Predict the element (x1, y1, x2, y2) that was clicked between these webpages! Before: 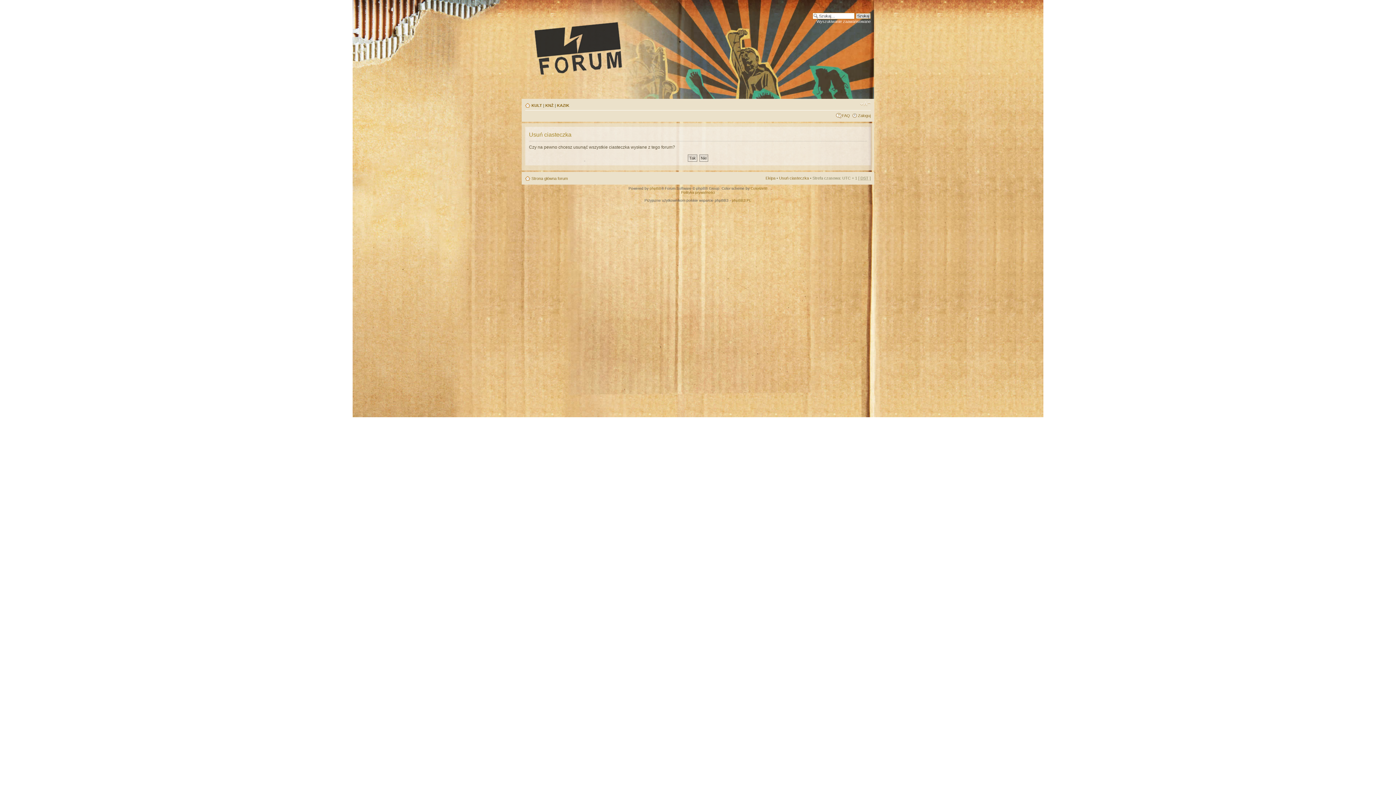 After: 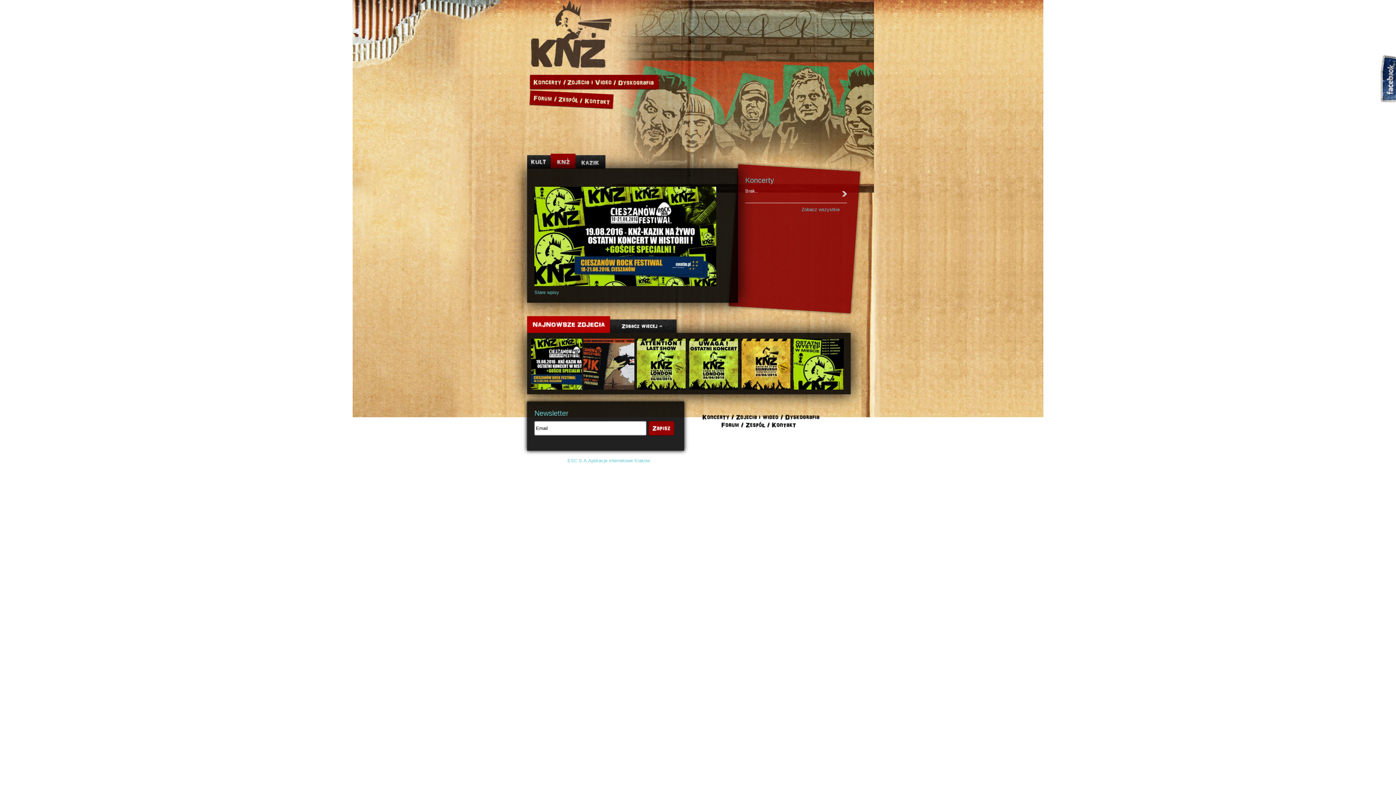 Action: label: KNŻ bbox: (545, 103, 553, 107)